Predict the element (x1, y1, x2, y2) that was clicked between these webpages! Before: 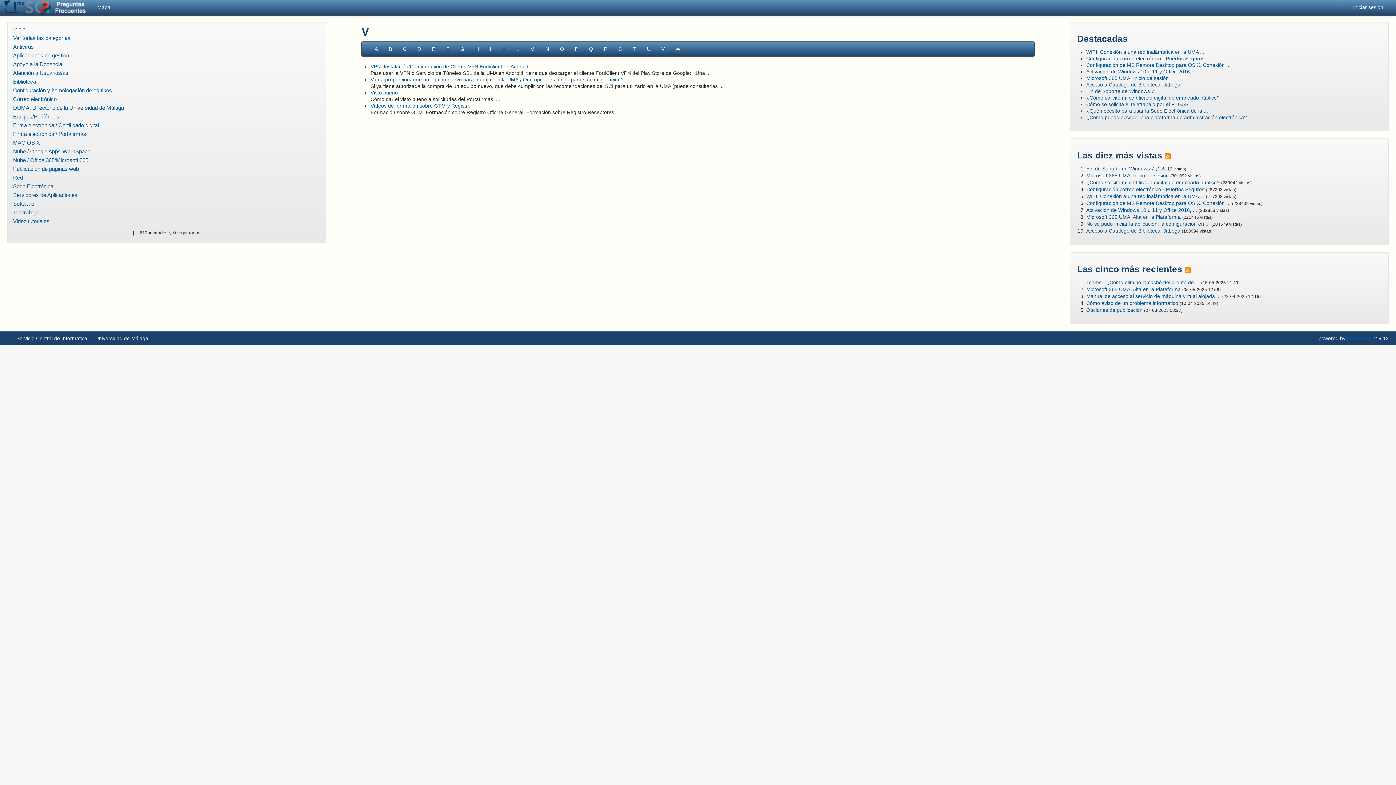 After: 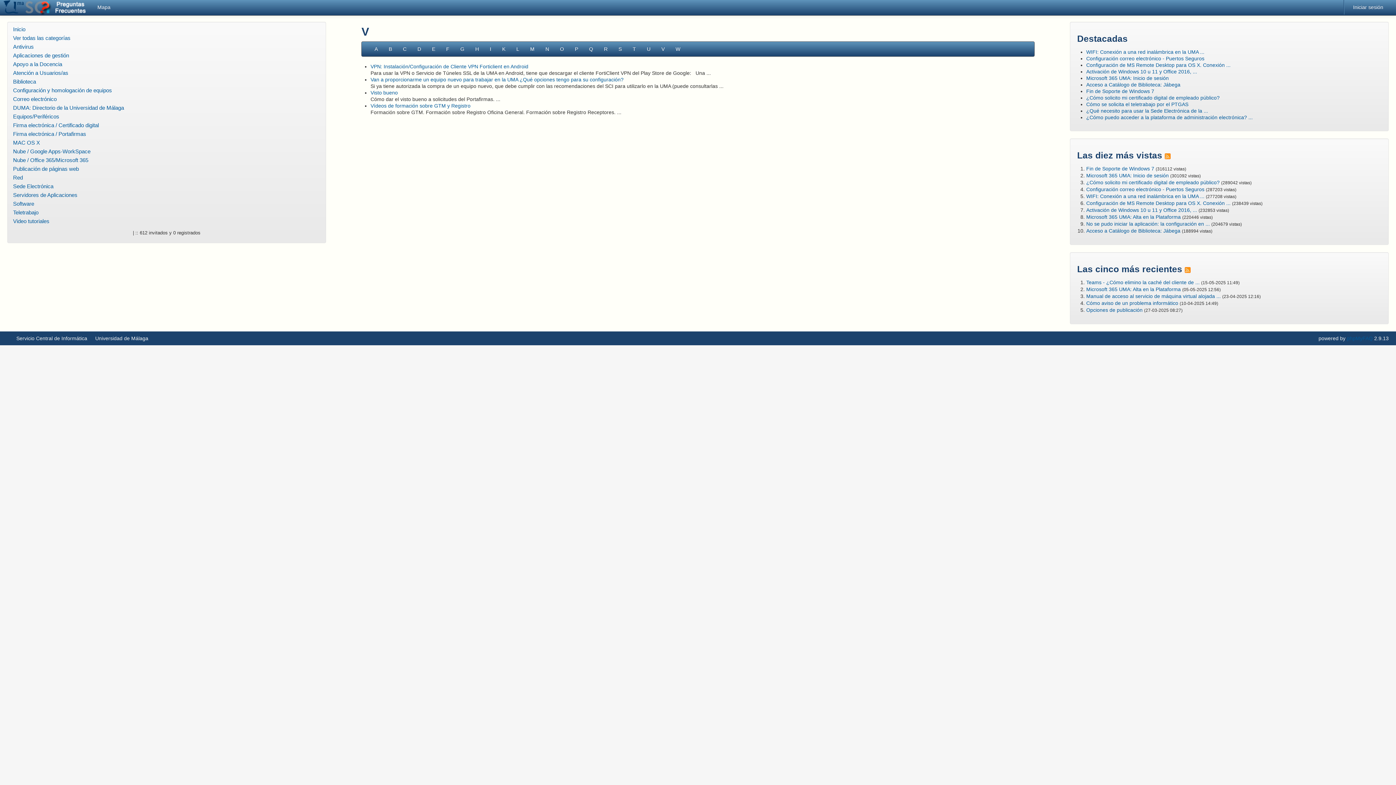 Action: bbox: (1165, 150, 1170, 160)